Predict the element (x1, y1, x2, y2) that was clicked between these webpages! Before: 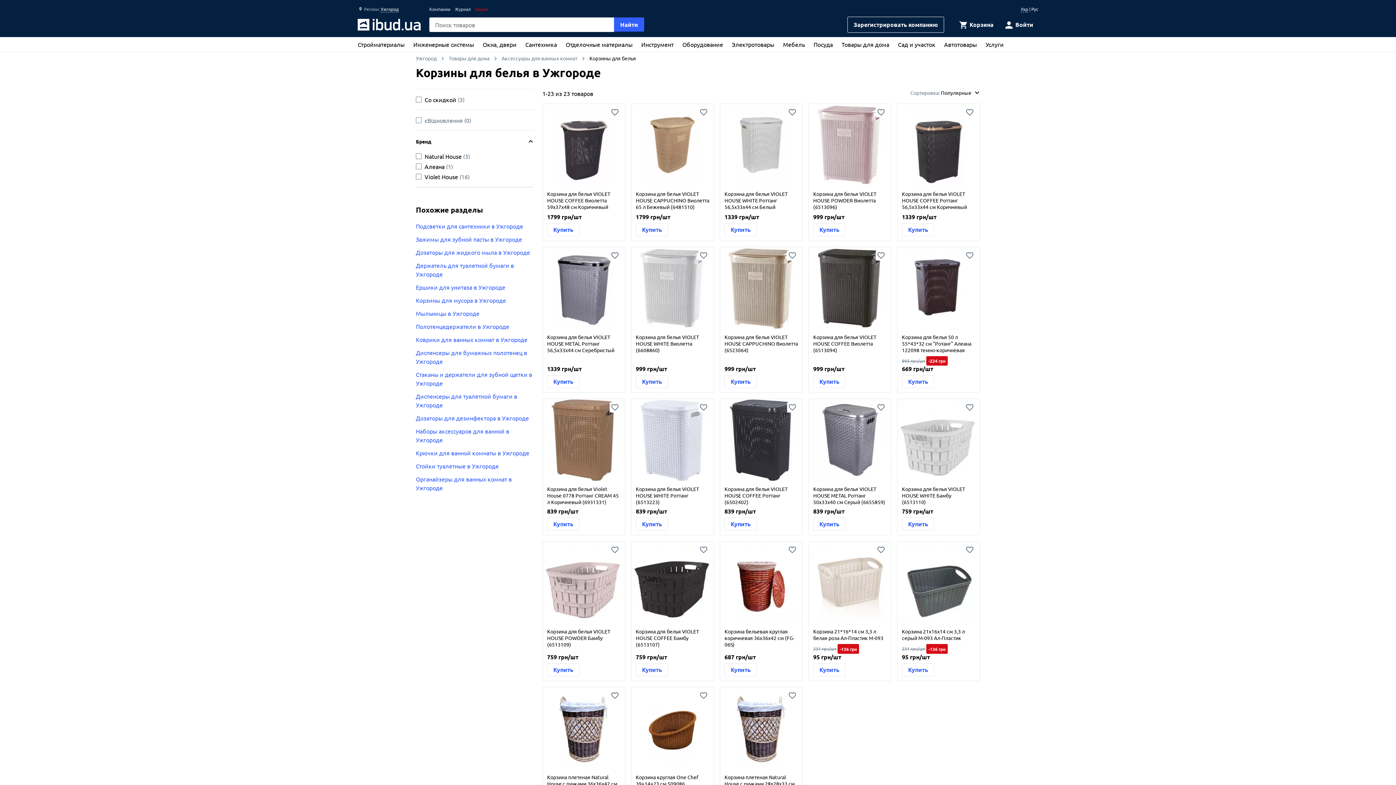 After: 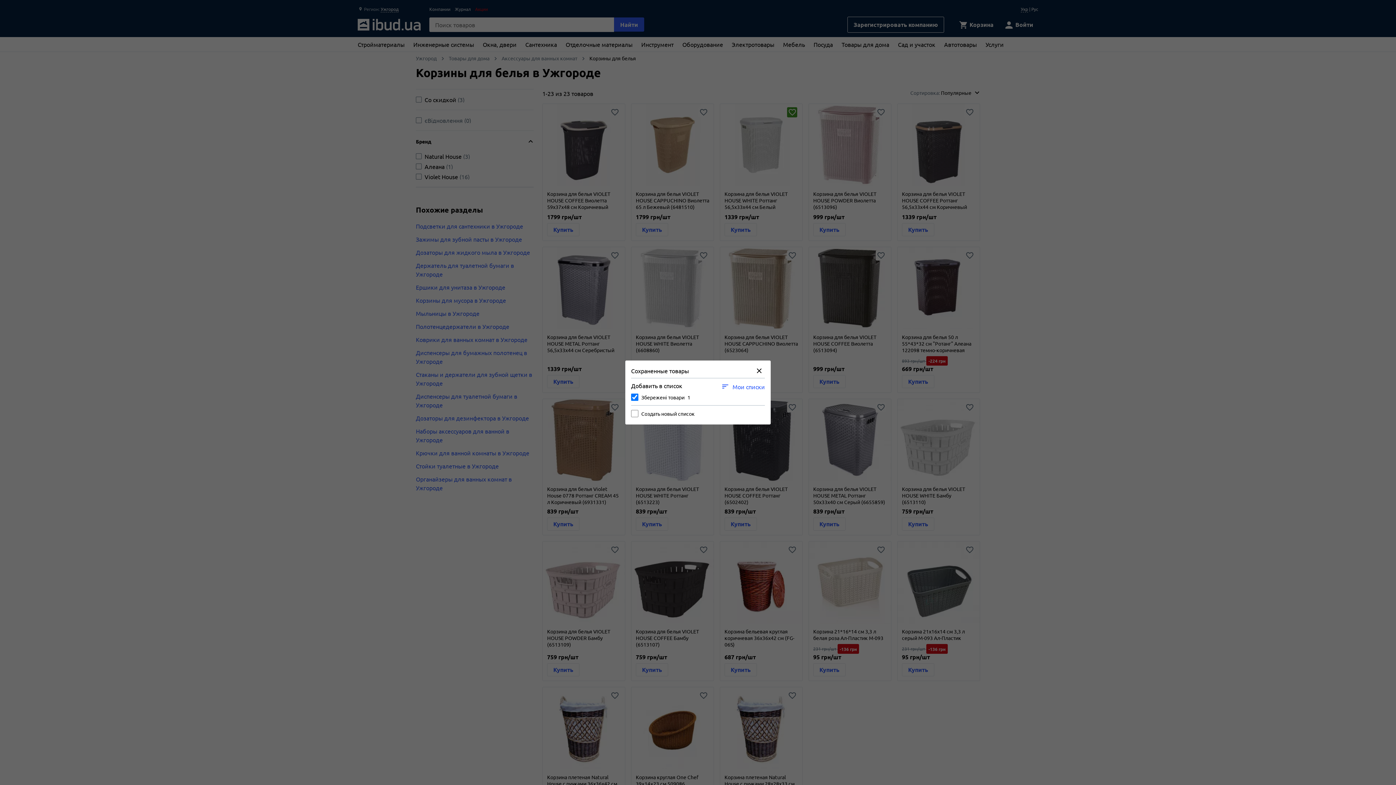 Action: bbox: (785, 106, 799, 117)